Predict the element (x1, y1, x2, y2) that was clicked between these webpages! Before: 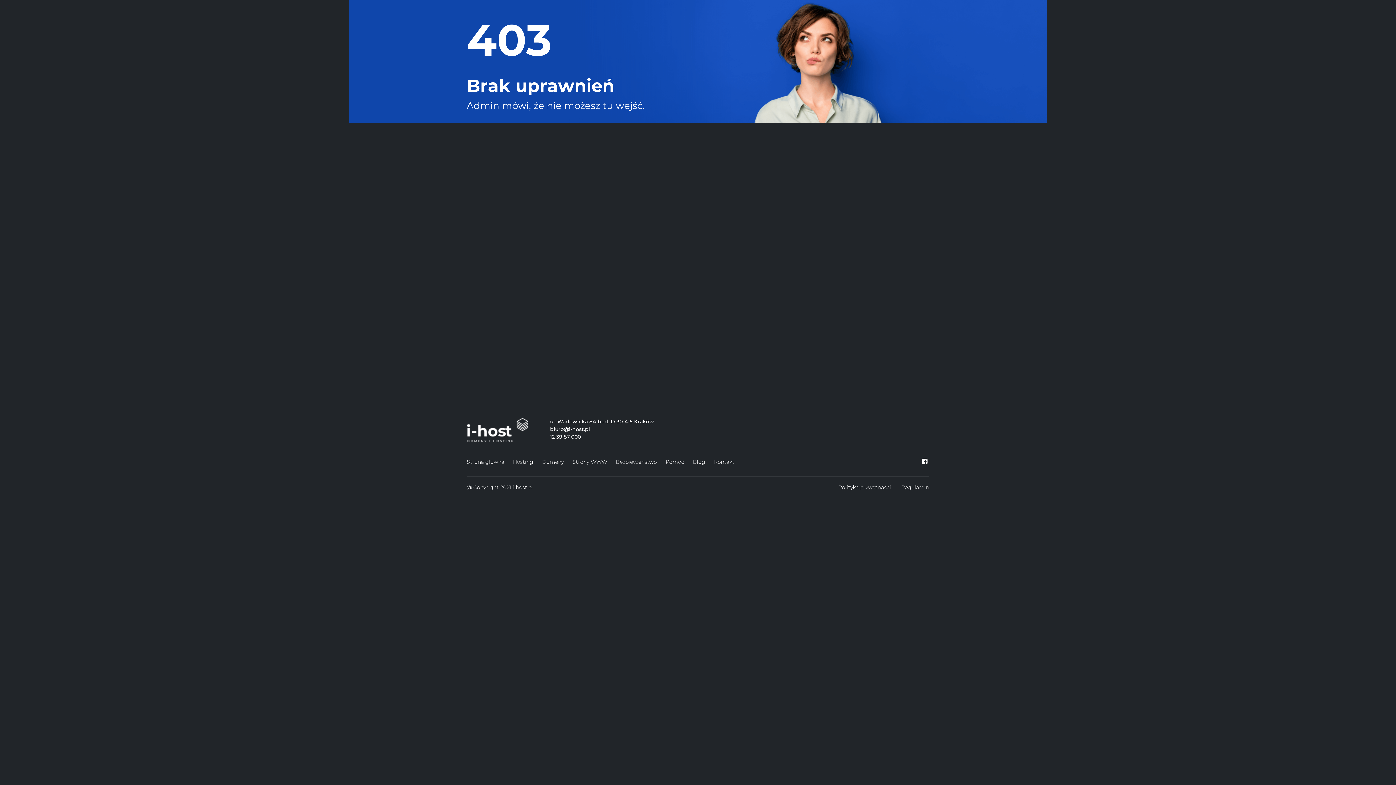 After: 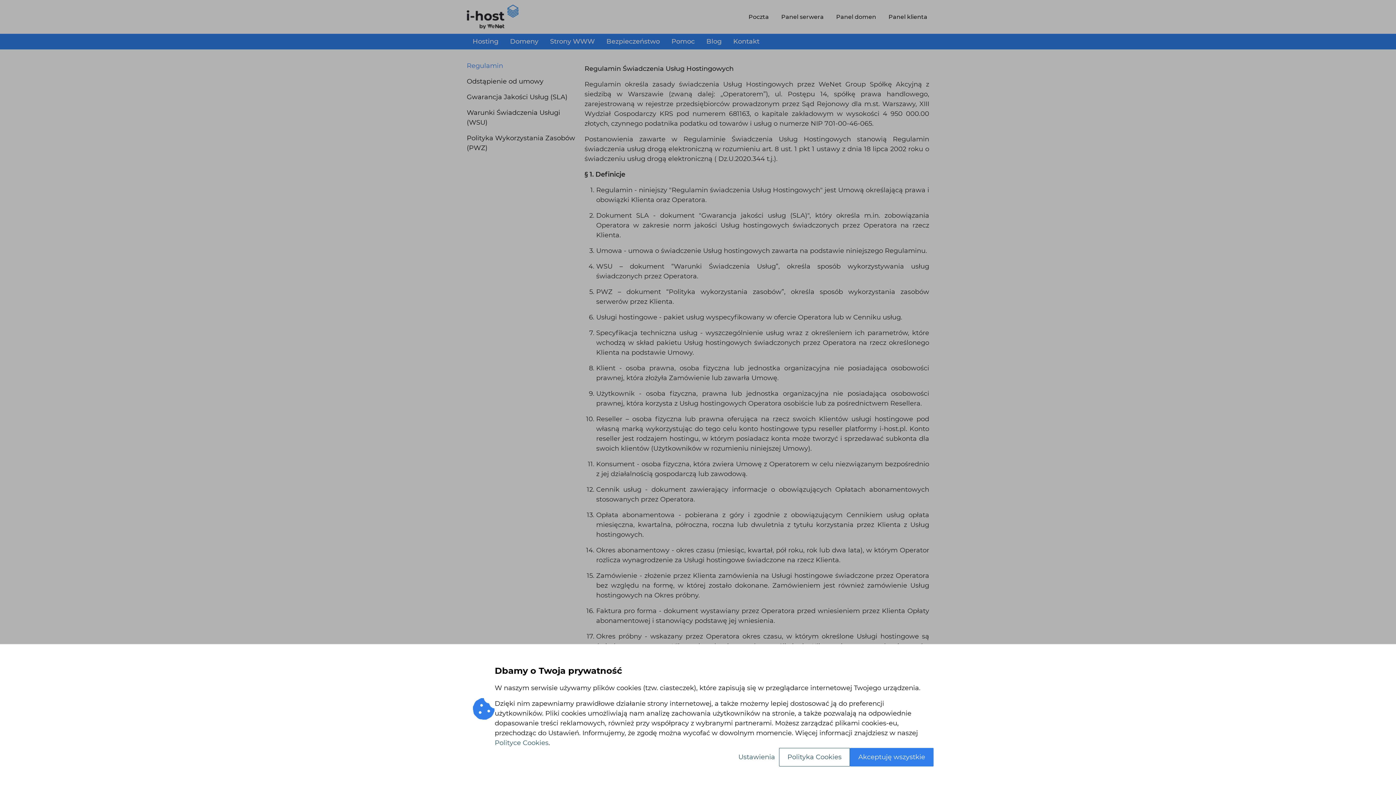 Action: label: Regulamin bbox: (897, 482, 933, 493)